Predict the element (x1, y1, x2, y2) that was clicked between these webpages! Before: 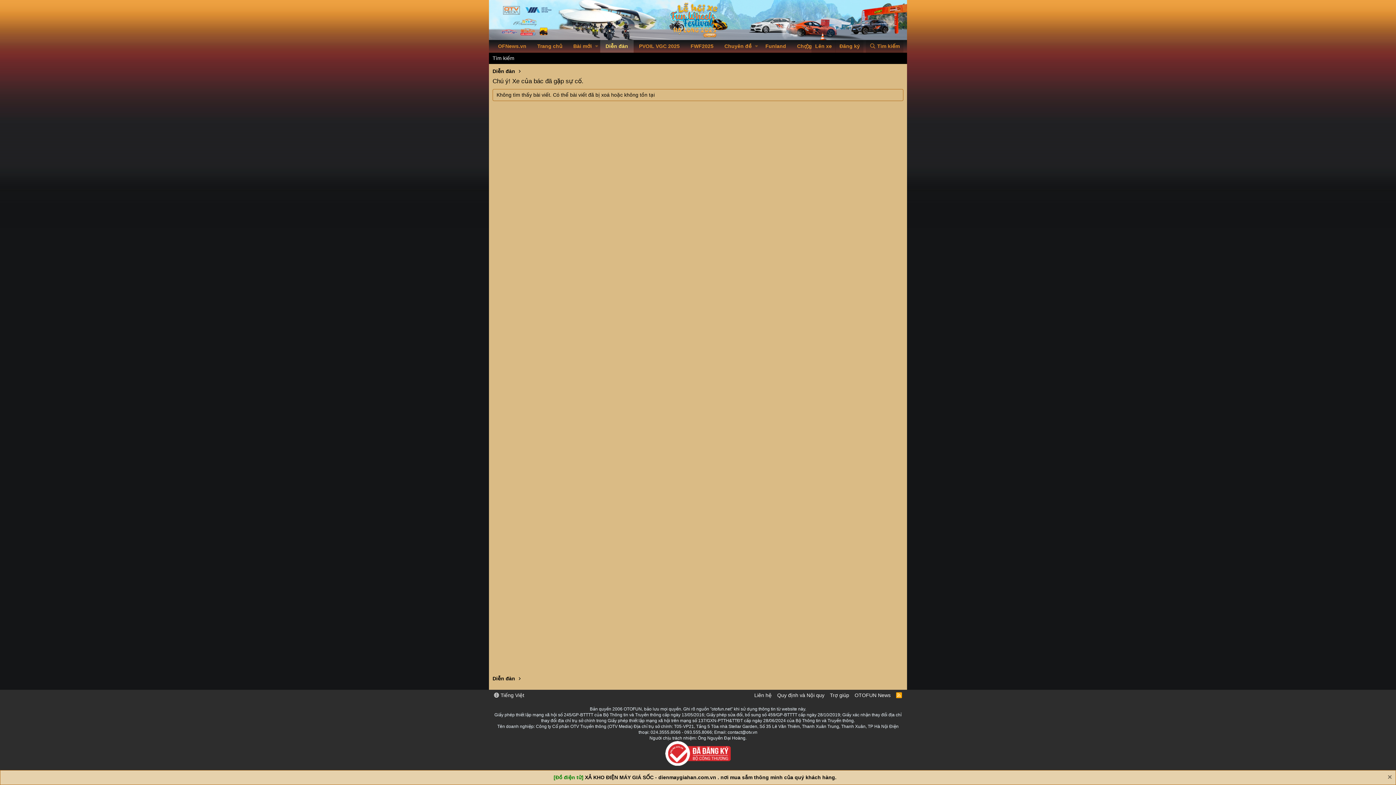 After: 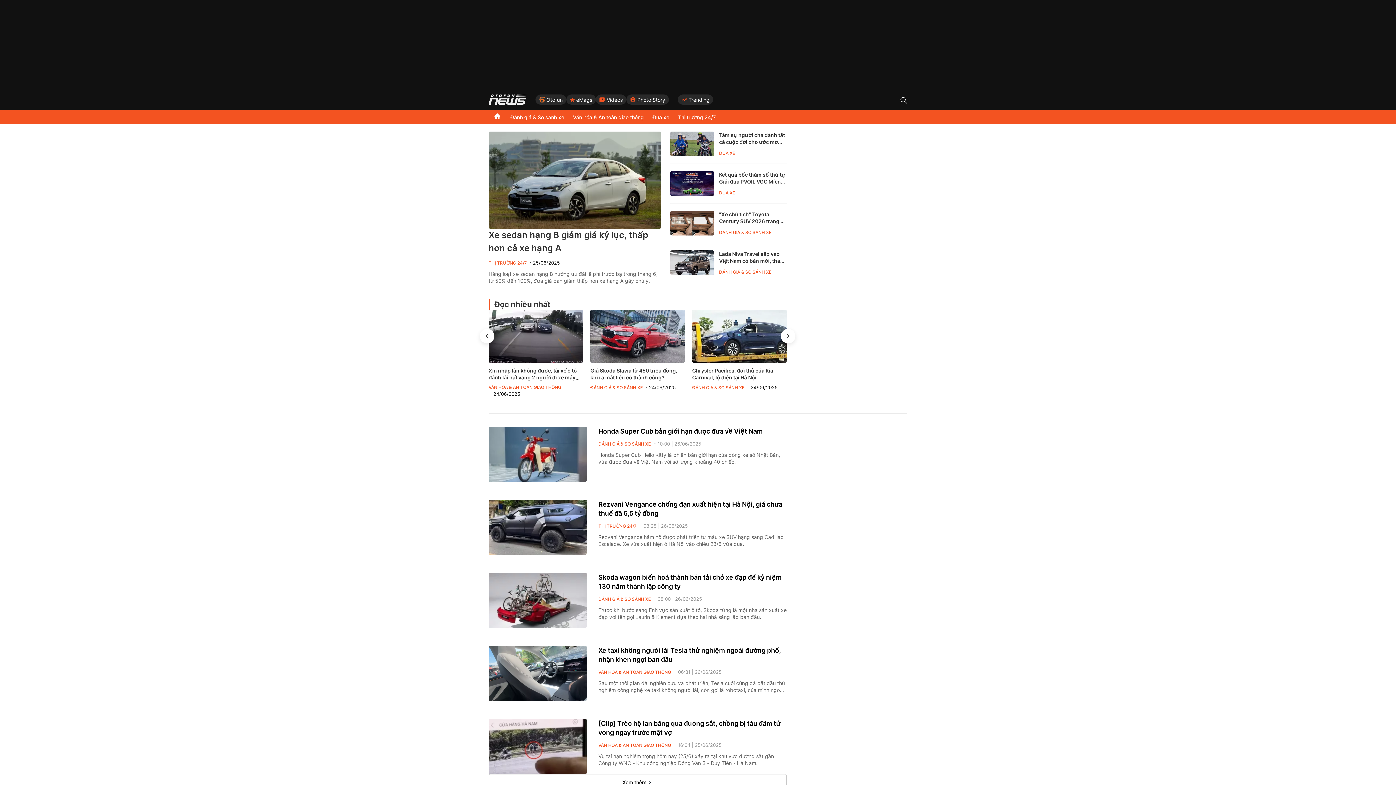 Action: bbox: (492, 40, 532, 52) label: OFNews.vn